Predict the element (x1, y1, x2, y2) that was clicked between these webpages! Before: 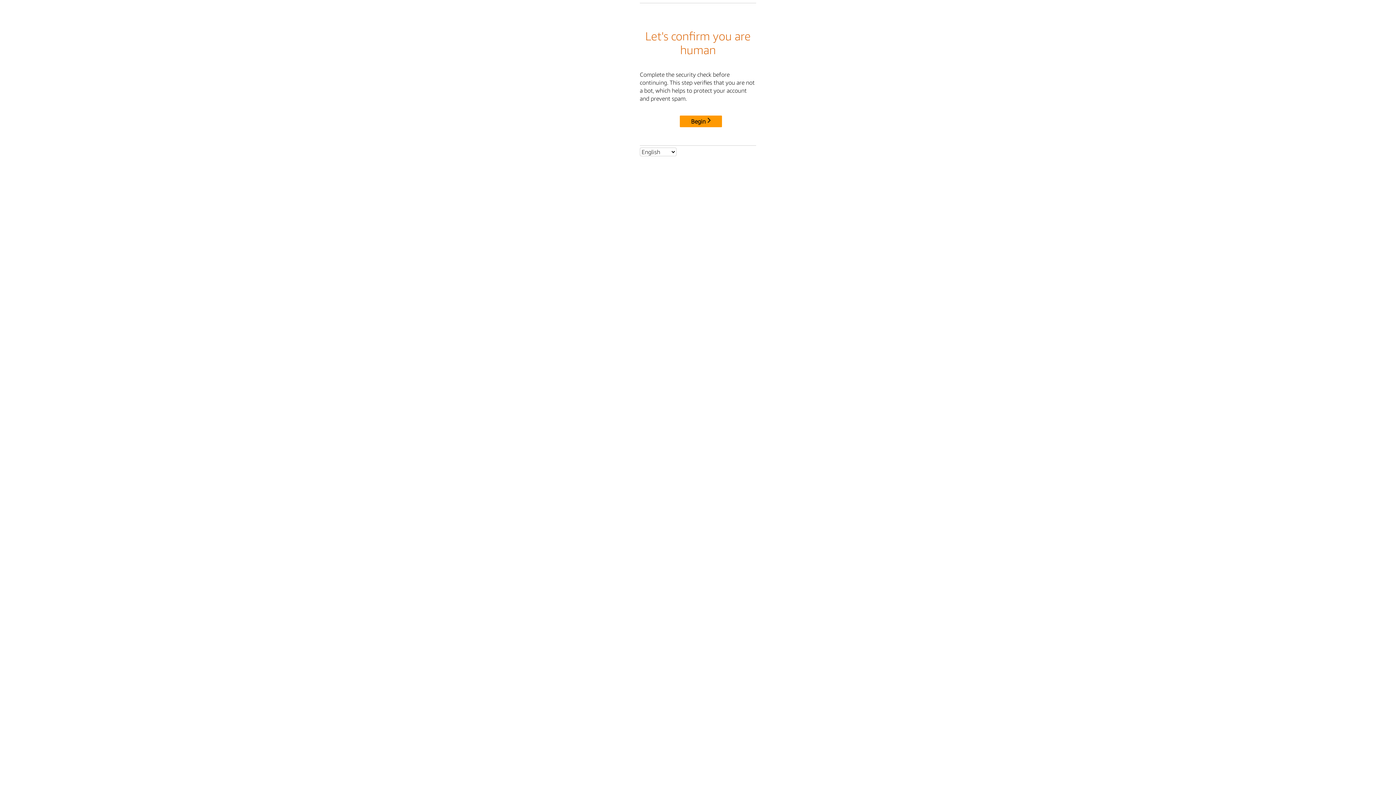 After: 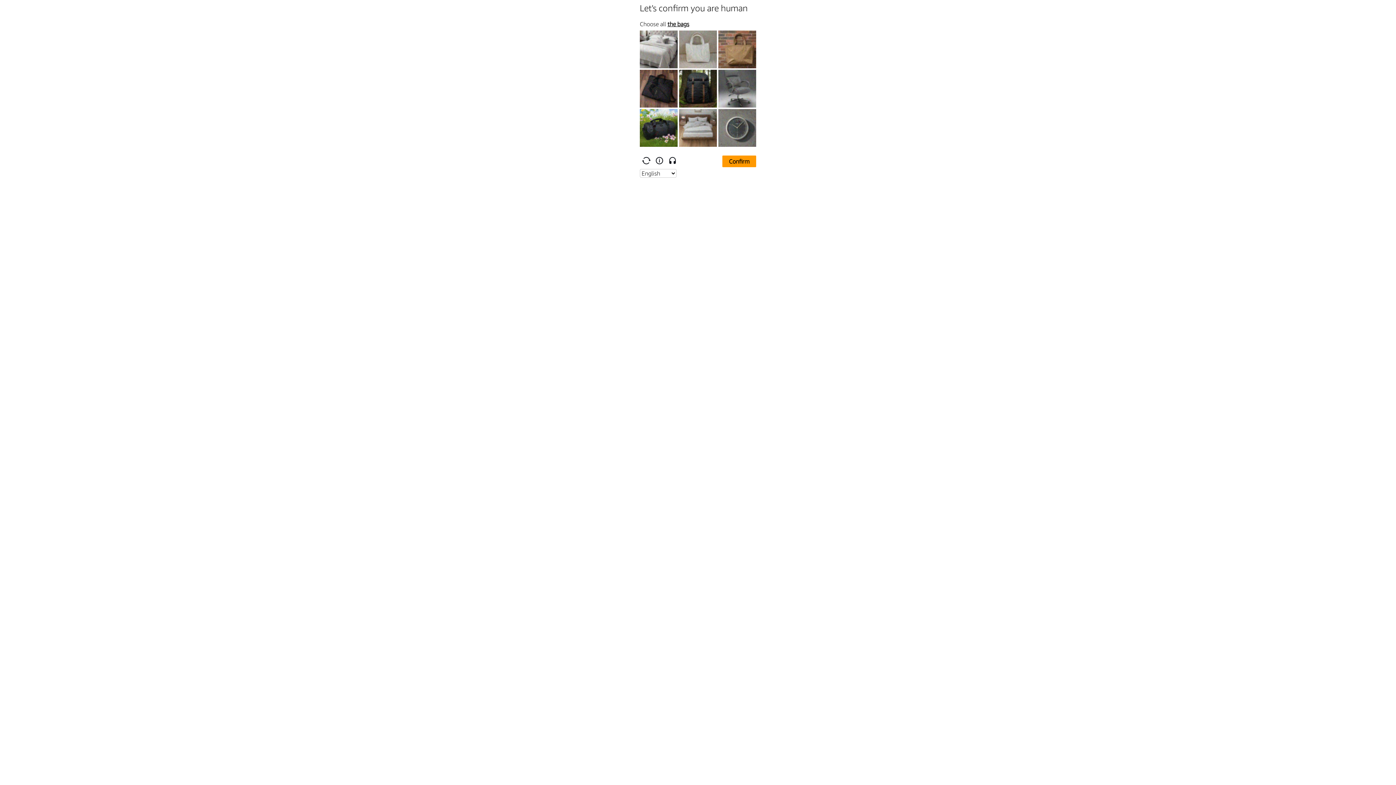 Action: bbox: (680, 115, 722, 127) label: Begin